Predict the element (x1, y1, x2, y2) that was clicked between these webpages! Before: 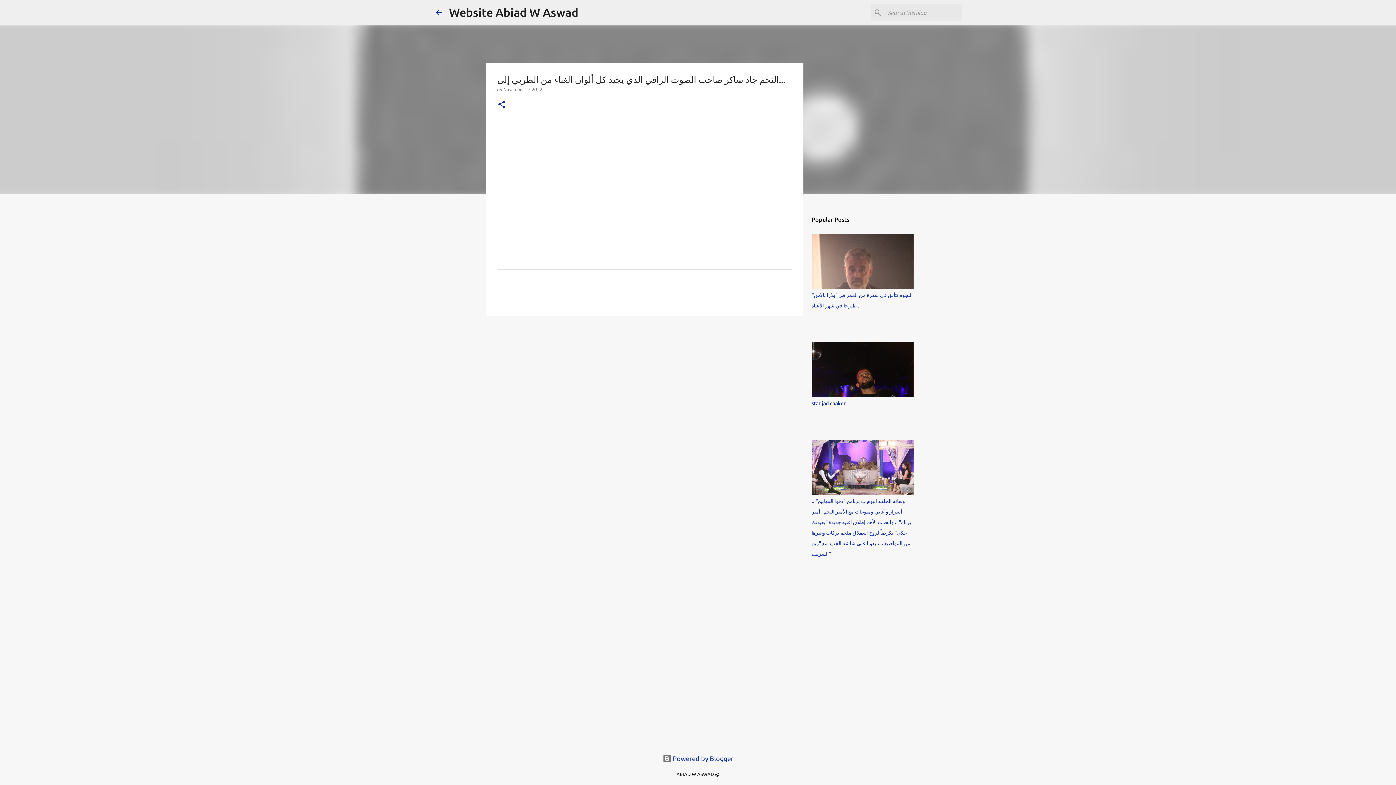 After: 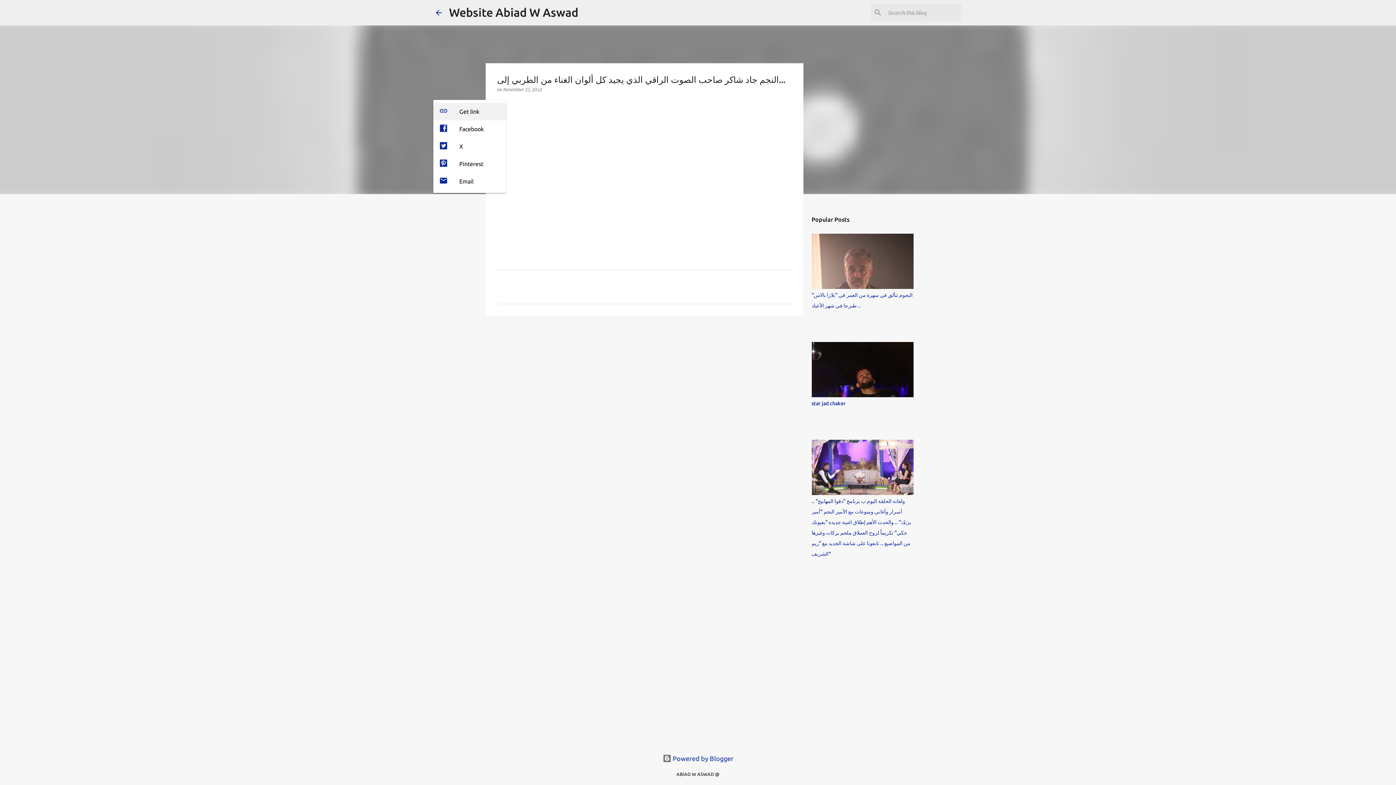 Action: label: Share bbox: (497, 100, 506, 109)